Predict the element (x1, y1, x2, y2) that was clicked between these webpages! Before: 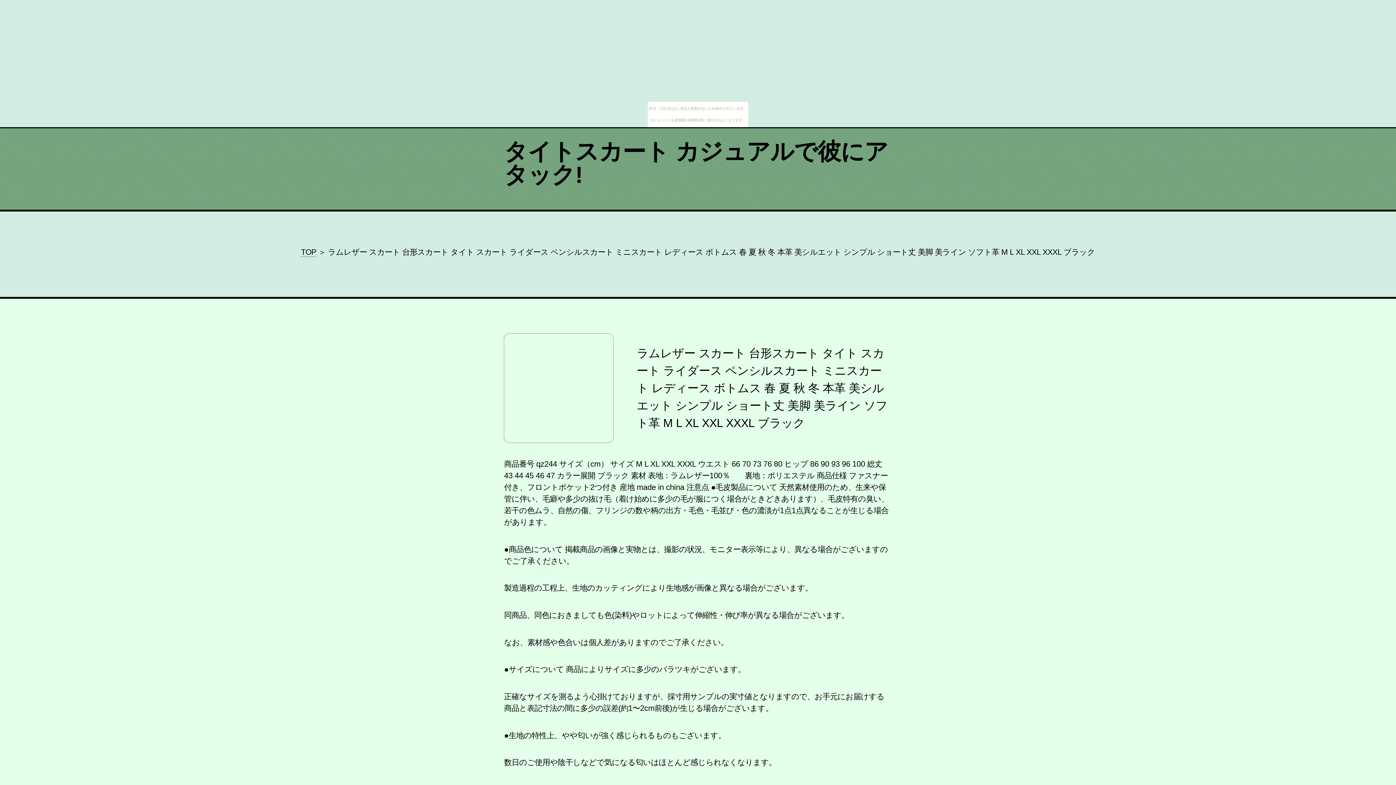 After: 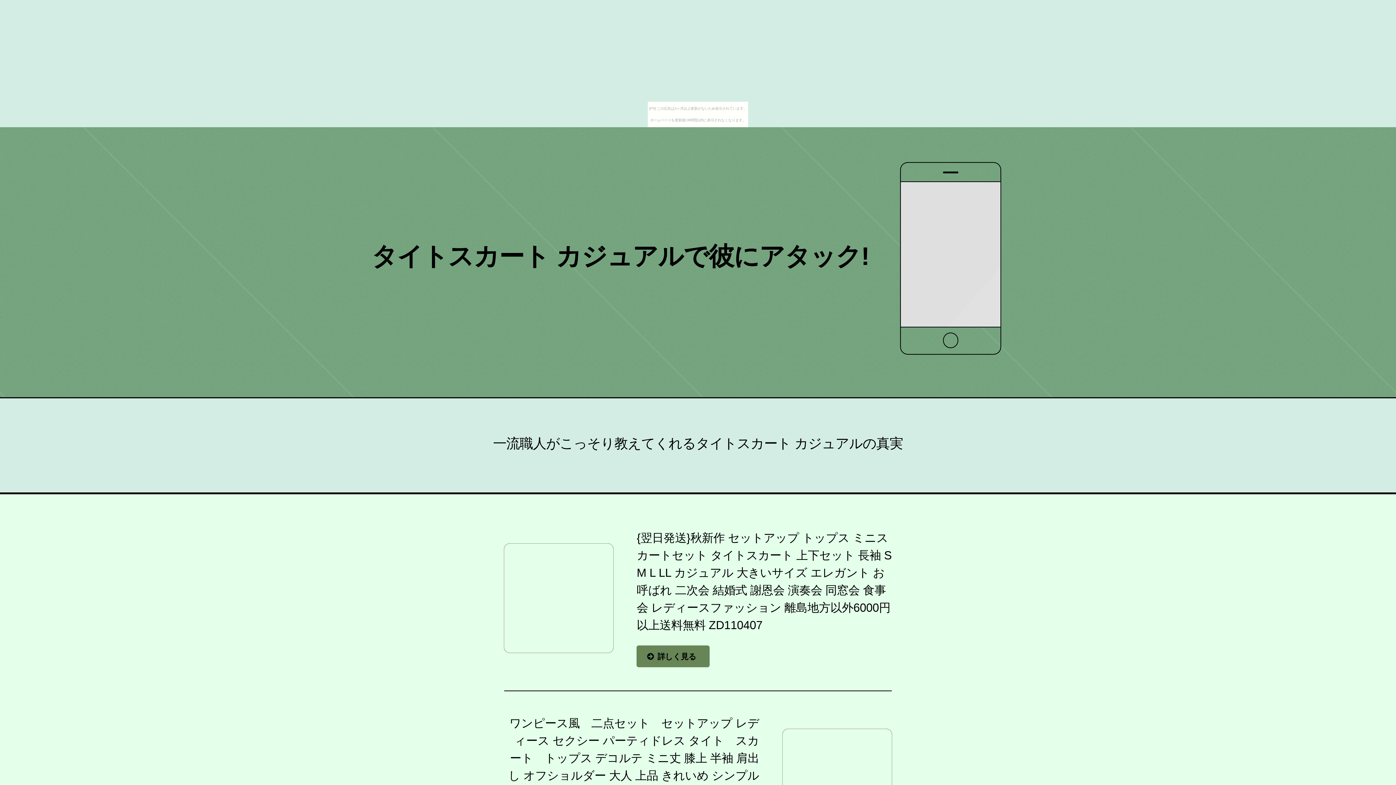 Action: bbox: (301, 248, 316, 257) label: TOP